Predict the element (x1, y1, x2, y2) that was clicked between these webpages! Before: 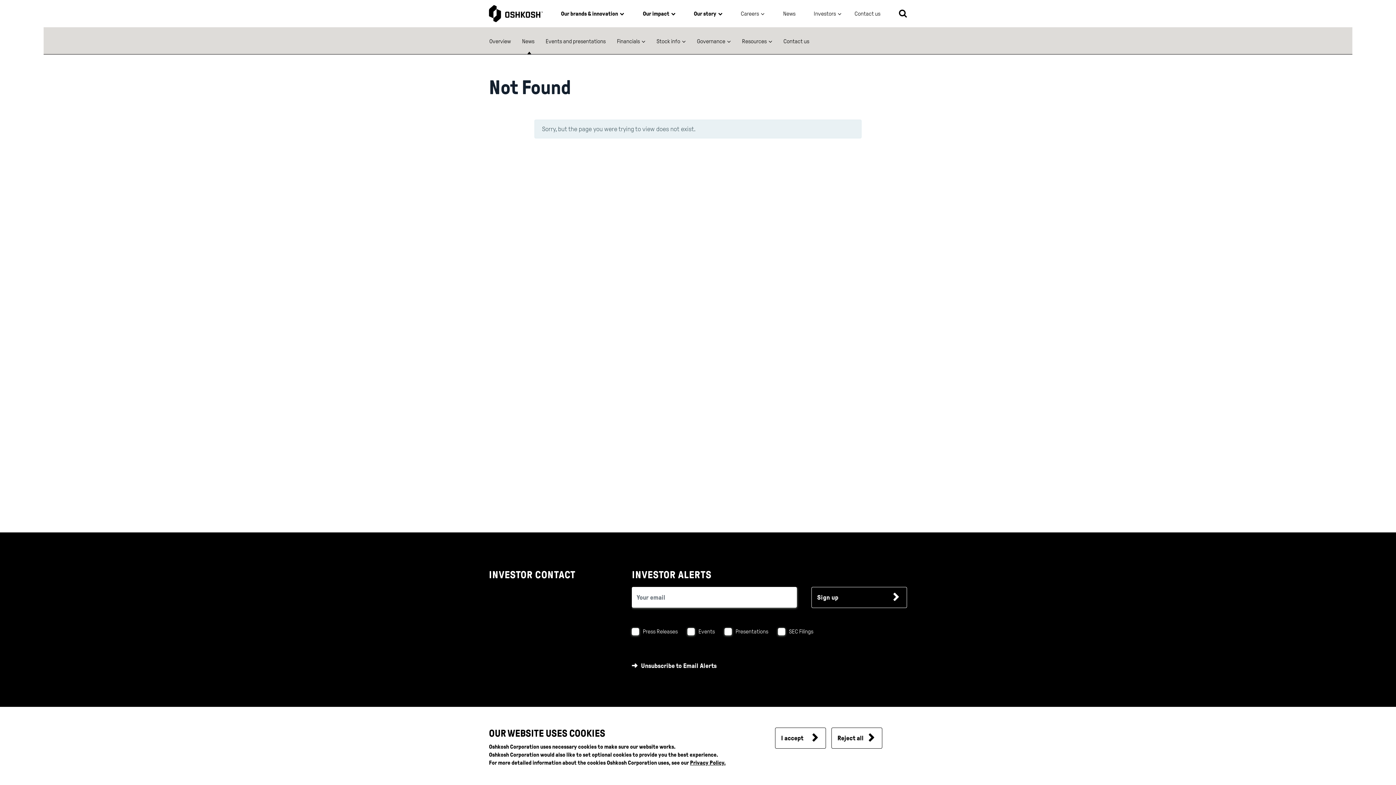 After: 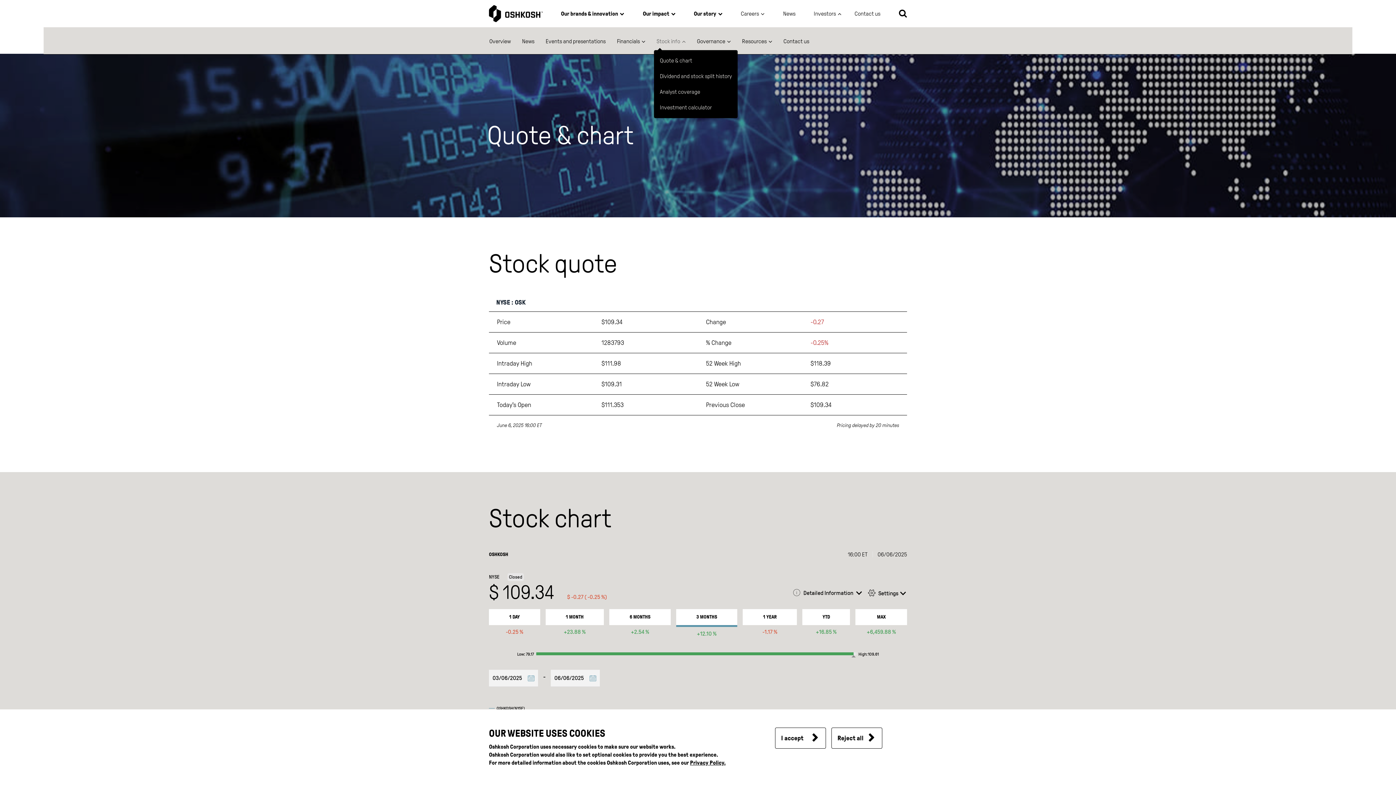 Action: bbox: (656, 31, 686, 50) label: Stock info